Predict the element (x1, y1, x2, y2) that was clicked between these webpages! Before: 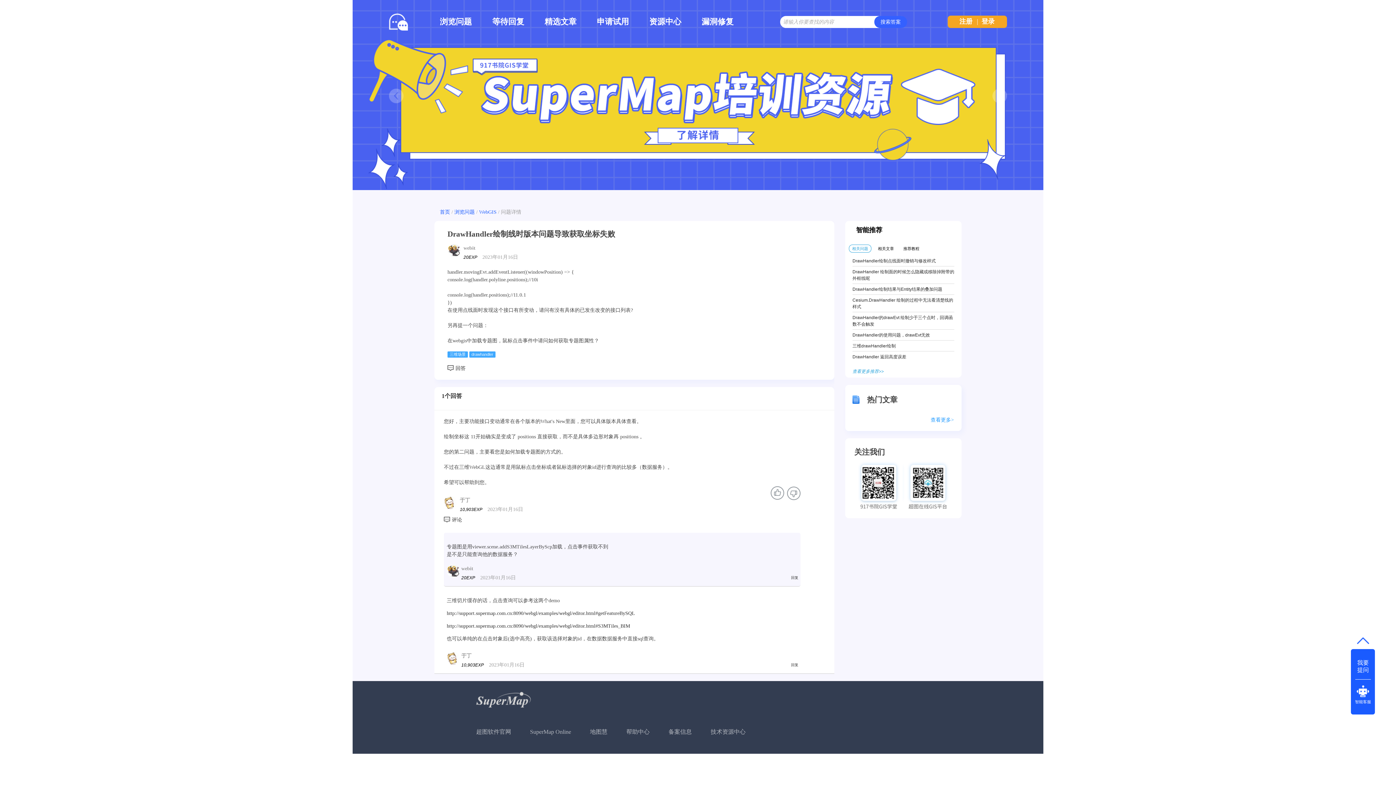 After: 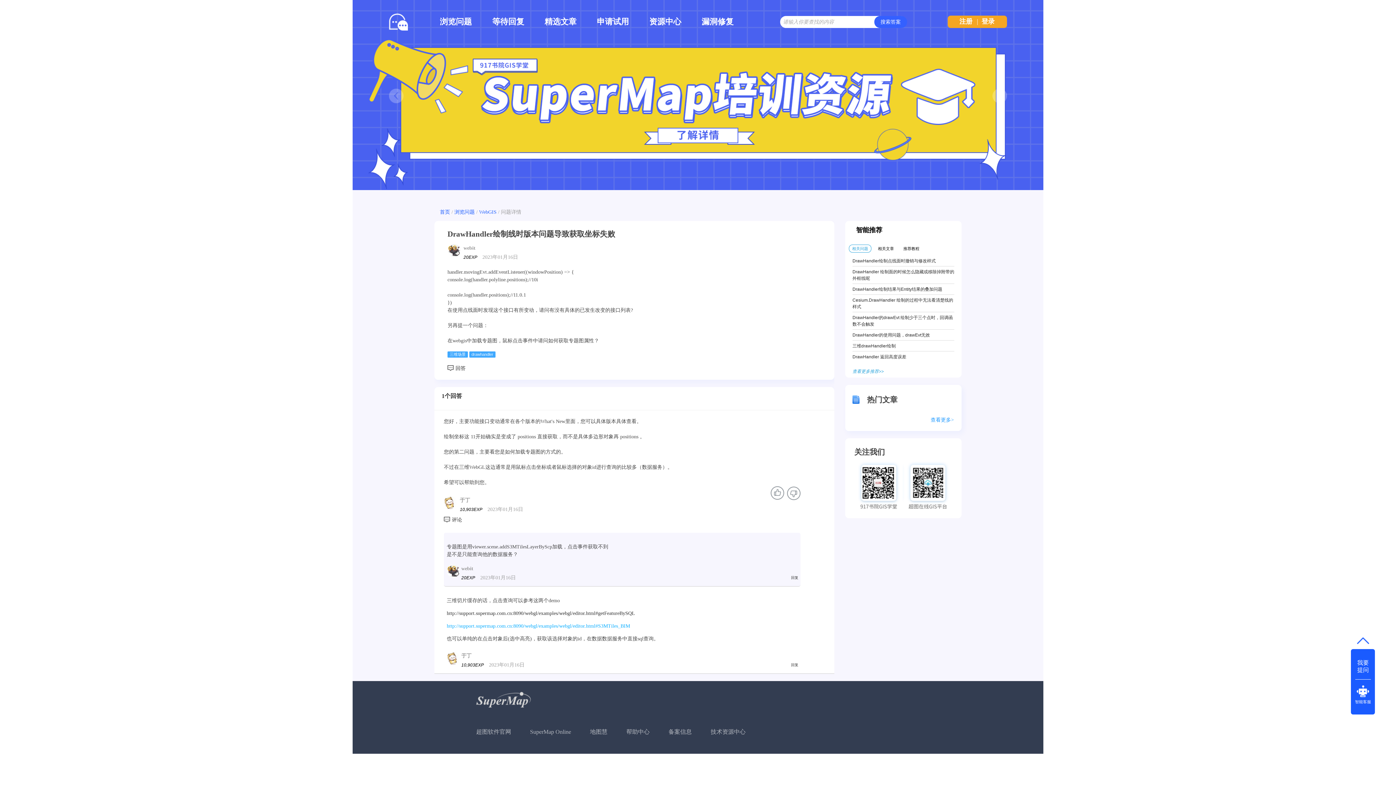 Action: label: http://support.supermap.com.cn:8090/webgl/examples/webgl/editor.html#S3MTiles_BIM bbox: (446, 623, 630, 629)